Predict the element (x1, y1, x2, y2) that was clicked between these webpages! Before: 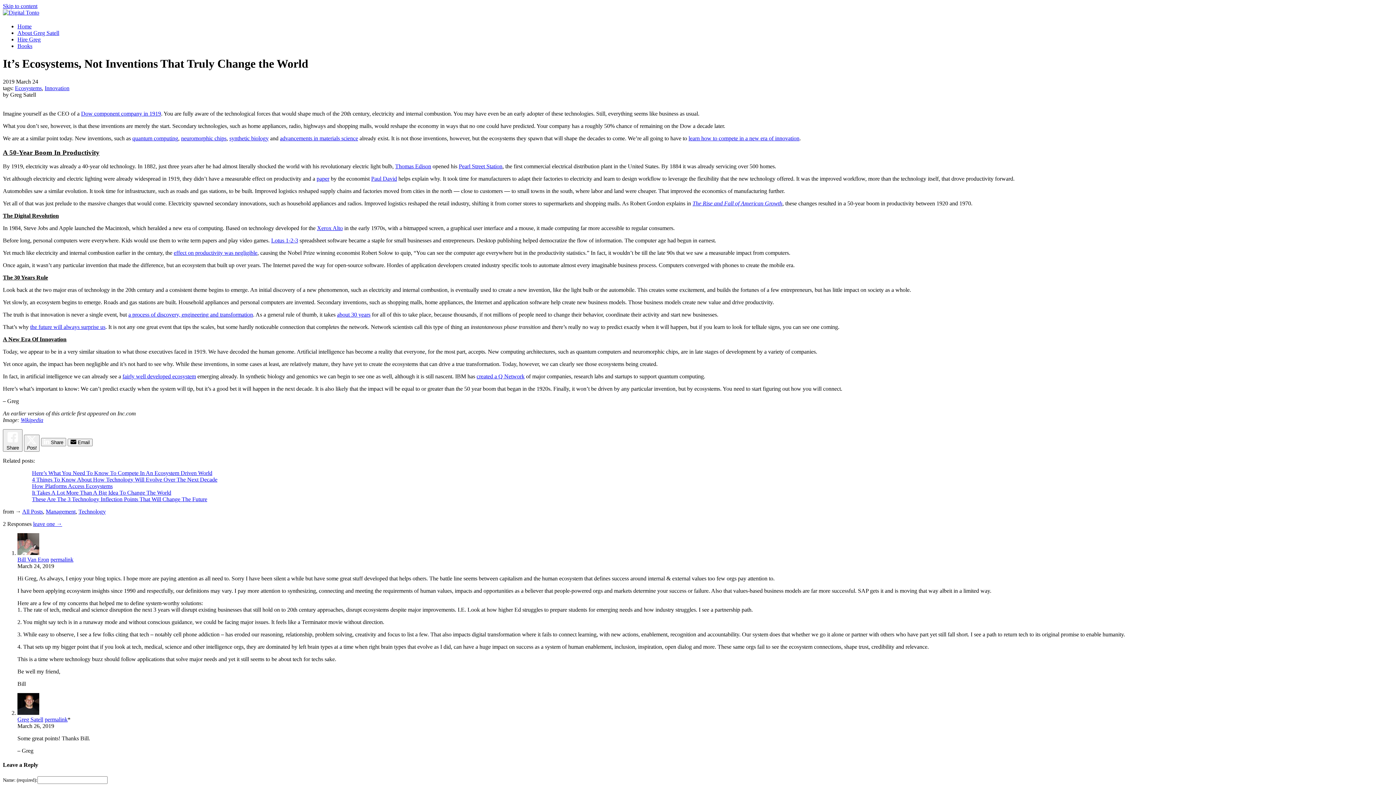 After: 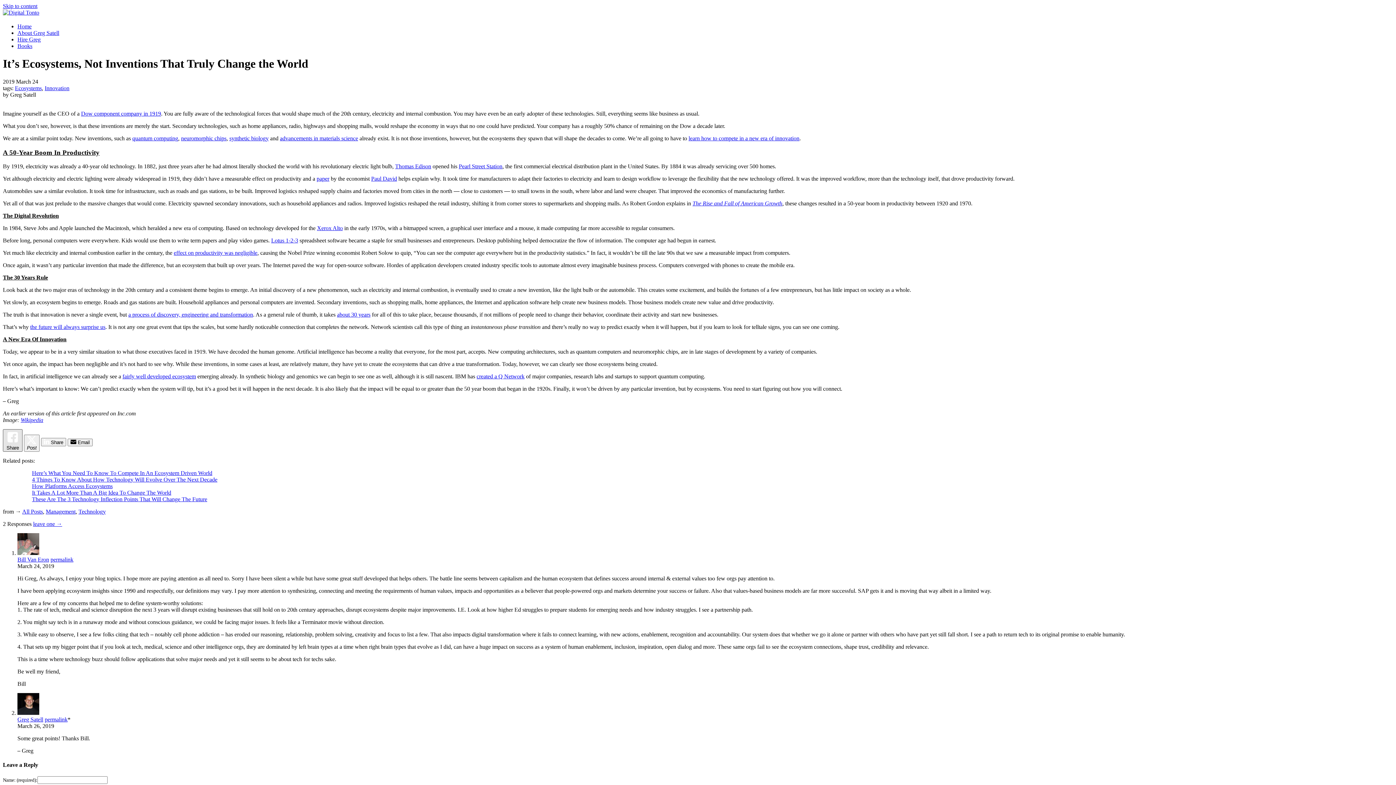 Action: label: Facebook Share bbox: (2, 429, 22, 452)